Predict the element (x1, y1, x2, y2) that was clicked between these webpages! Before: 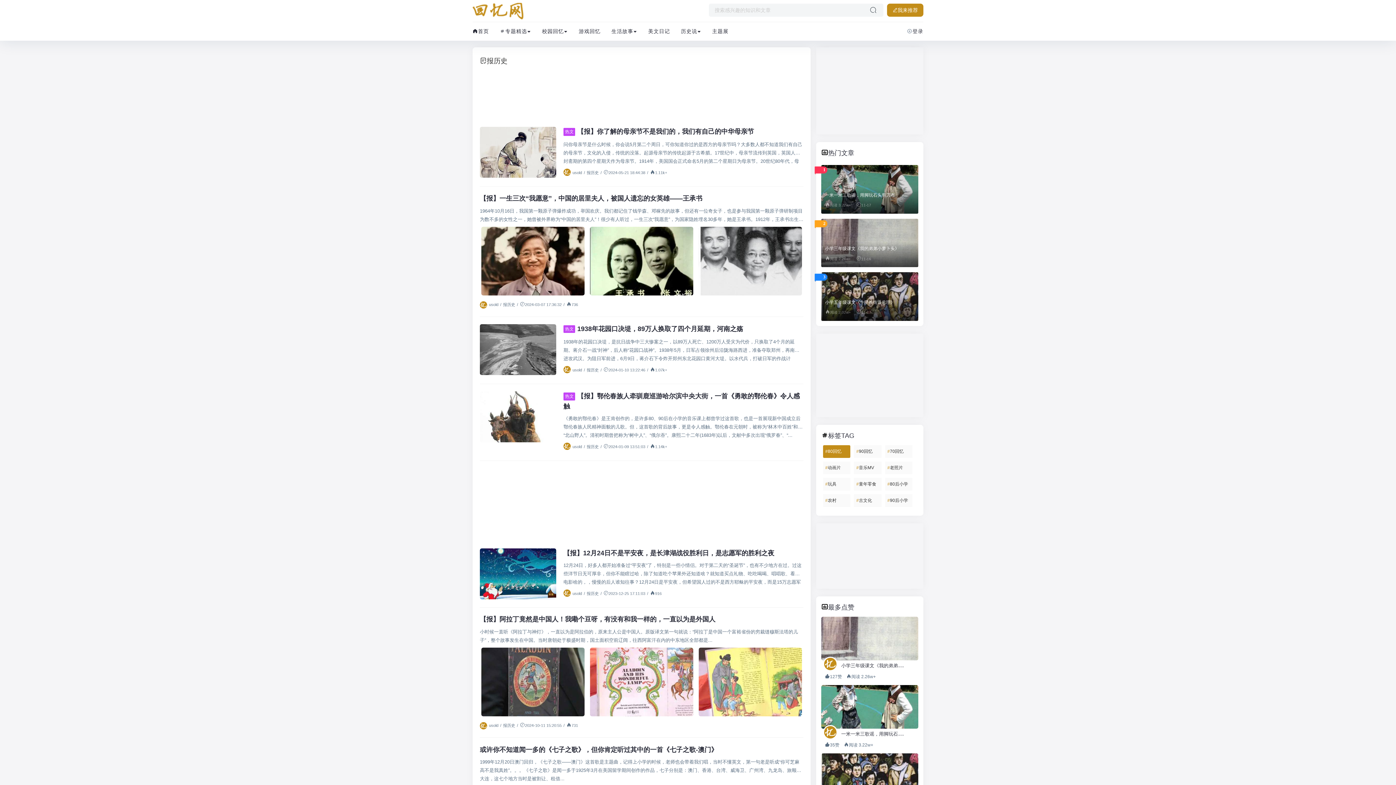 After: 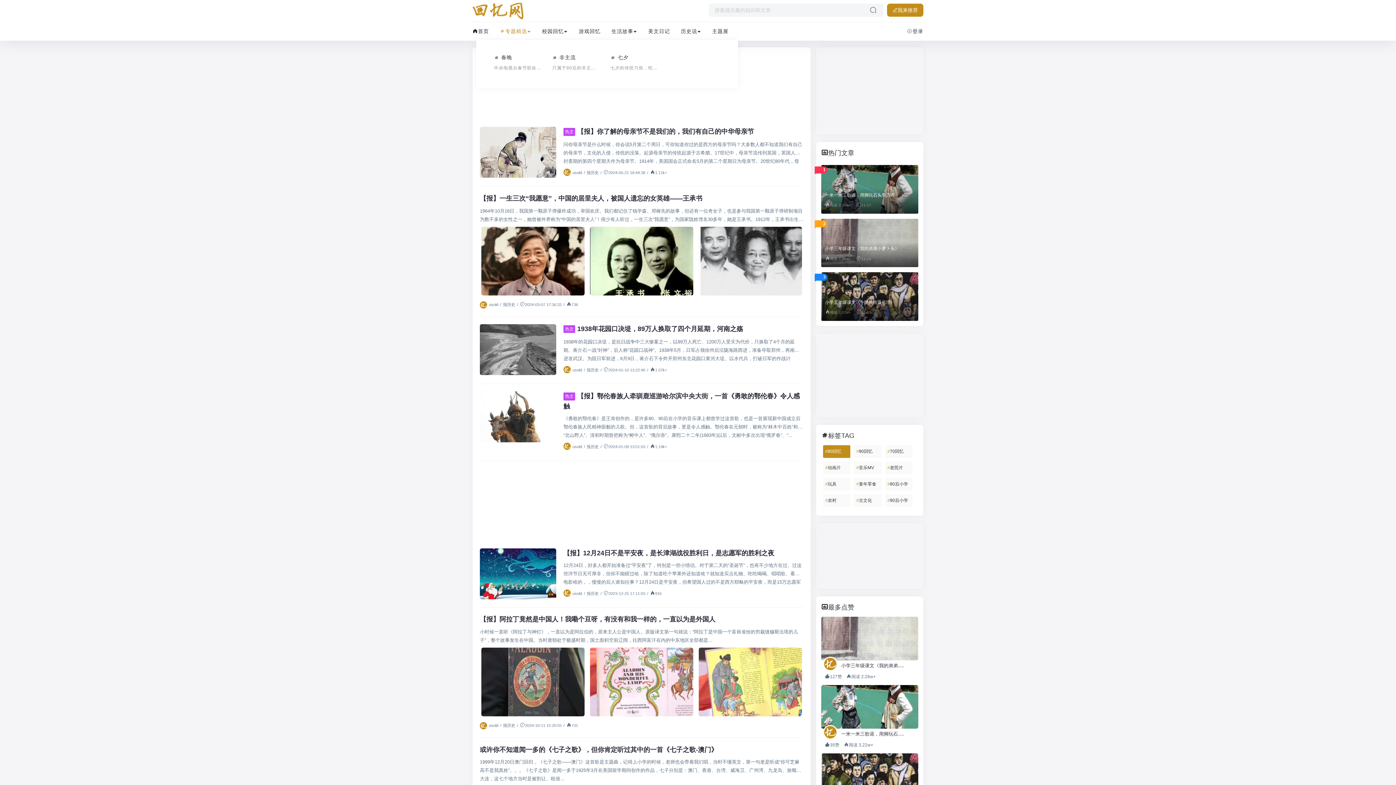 Action: bbox: (500, 22, 531, 40) label: 专题精选